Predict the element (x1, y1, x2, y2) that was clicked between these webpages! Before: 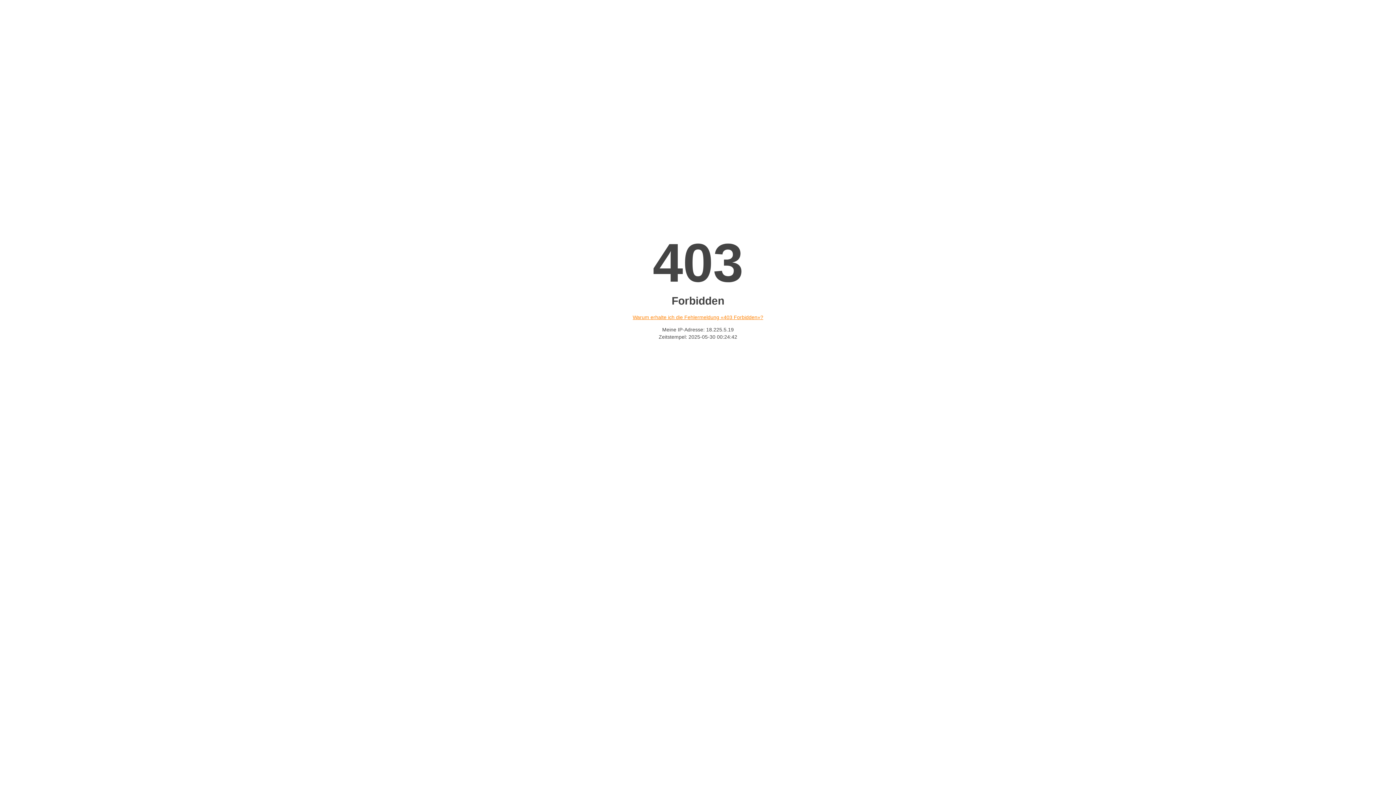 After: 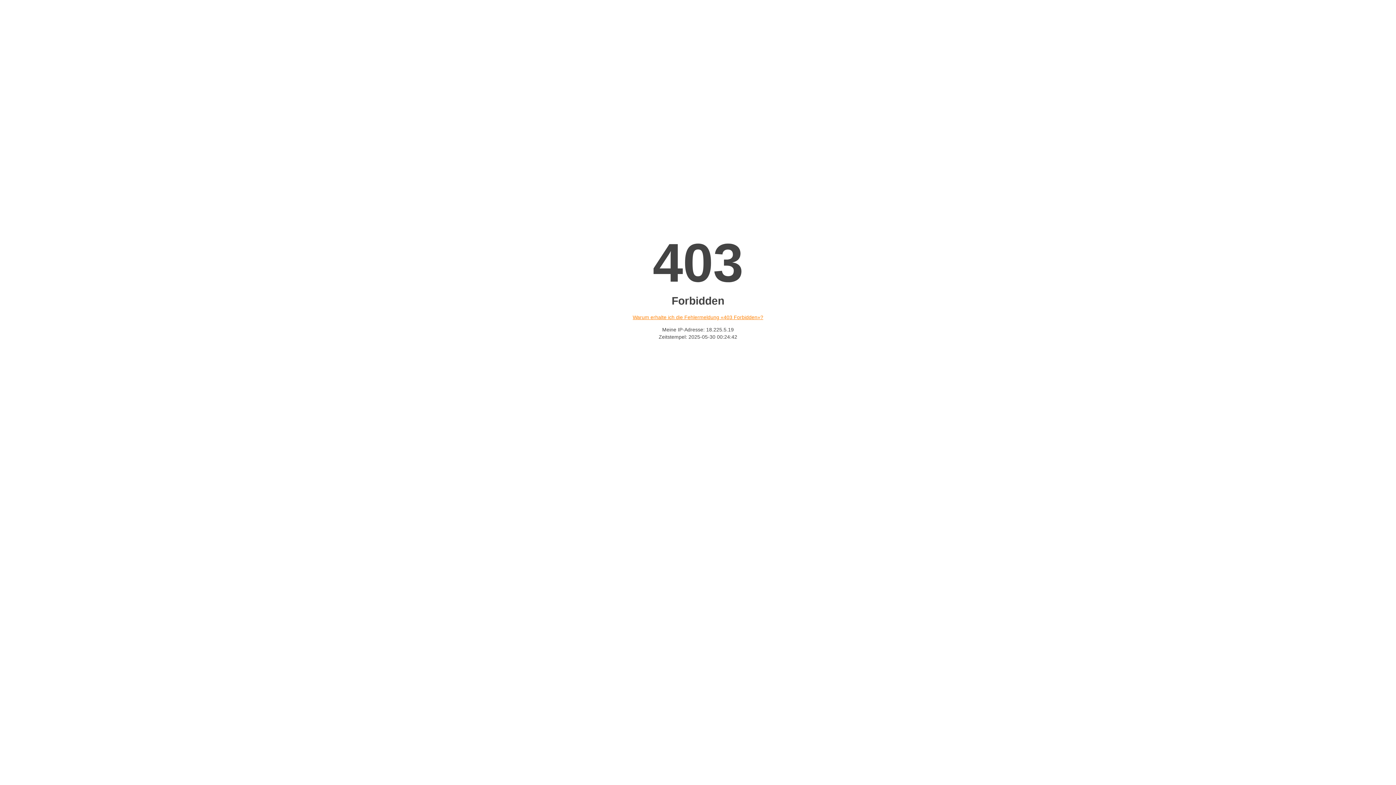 Action: bbox: (632, 314, 763, 320) label: Warum erhalte ich die Fehlermeldung «403 Forbidden»?